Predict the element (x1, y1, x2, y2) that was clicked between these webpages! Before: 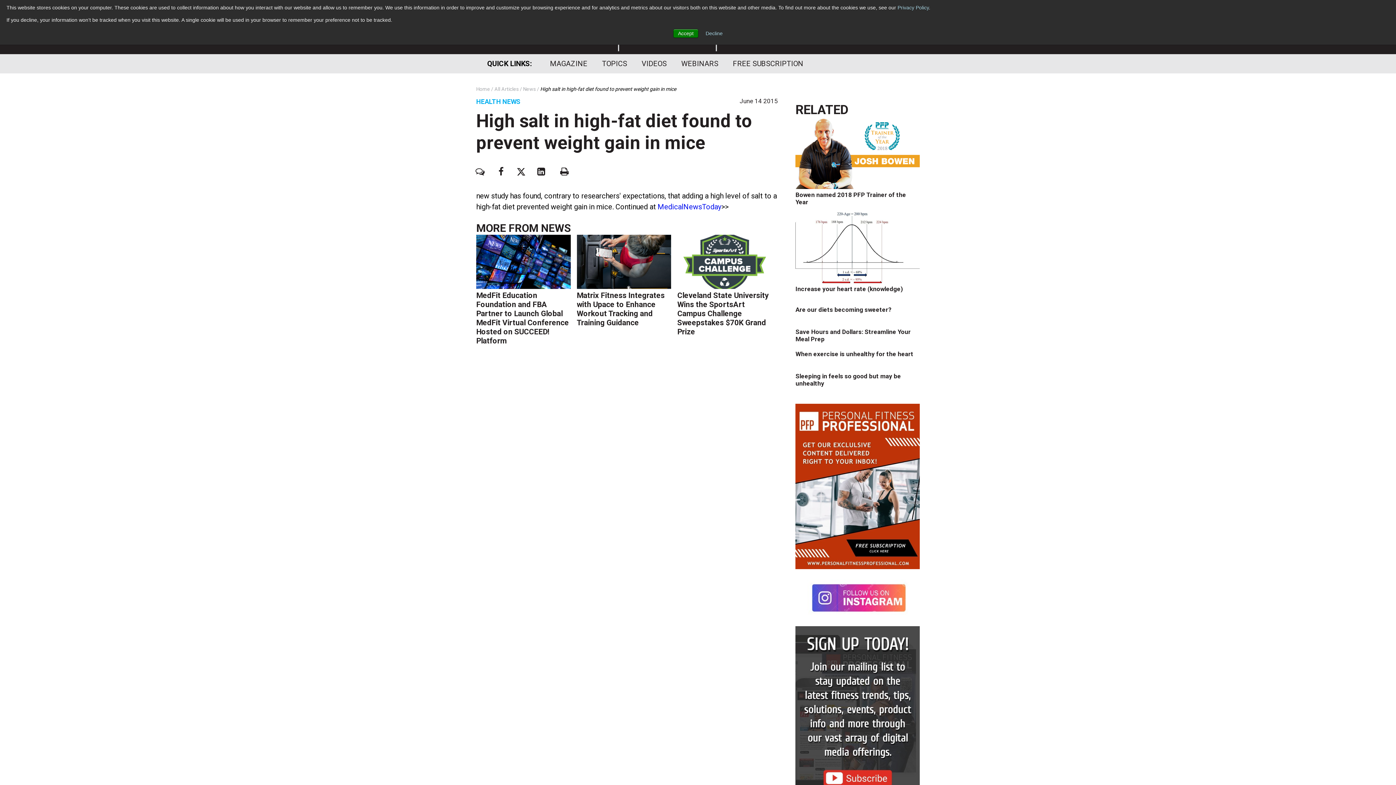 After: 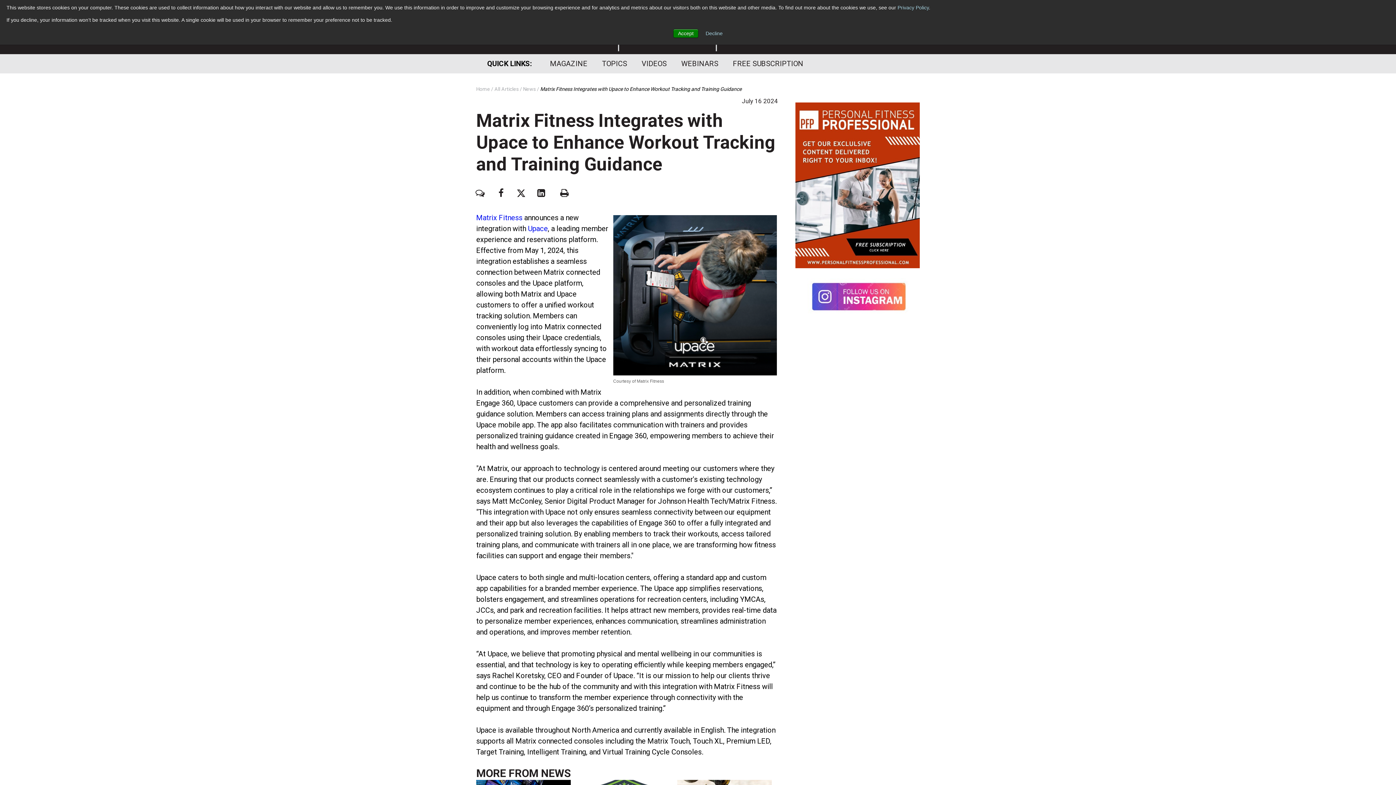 Action: bbox: (576, 234, 671, 289)